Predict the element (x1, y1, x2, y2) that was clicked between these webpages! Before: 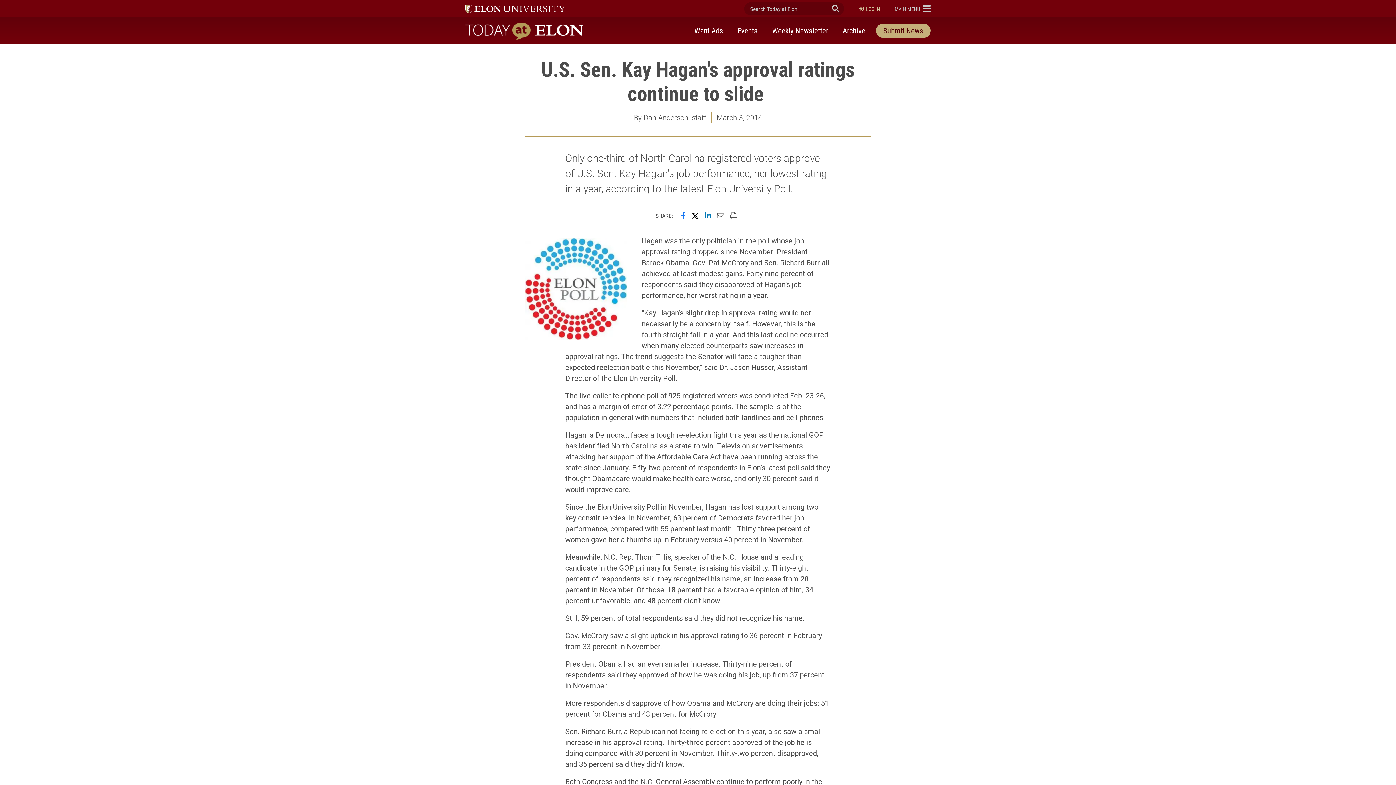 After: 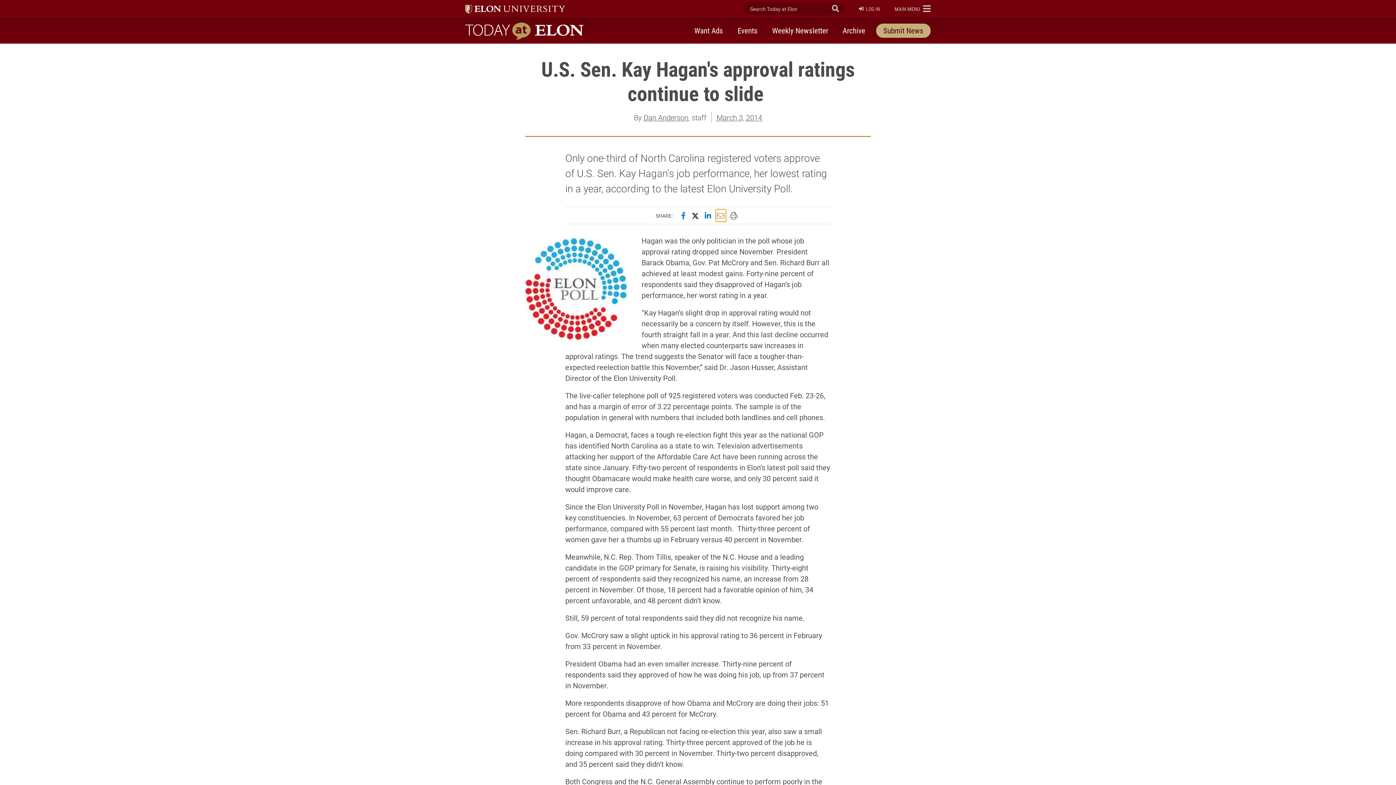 Action: bbox: (715, 209, 726, 221) label: Email this page to a friend